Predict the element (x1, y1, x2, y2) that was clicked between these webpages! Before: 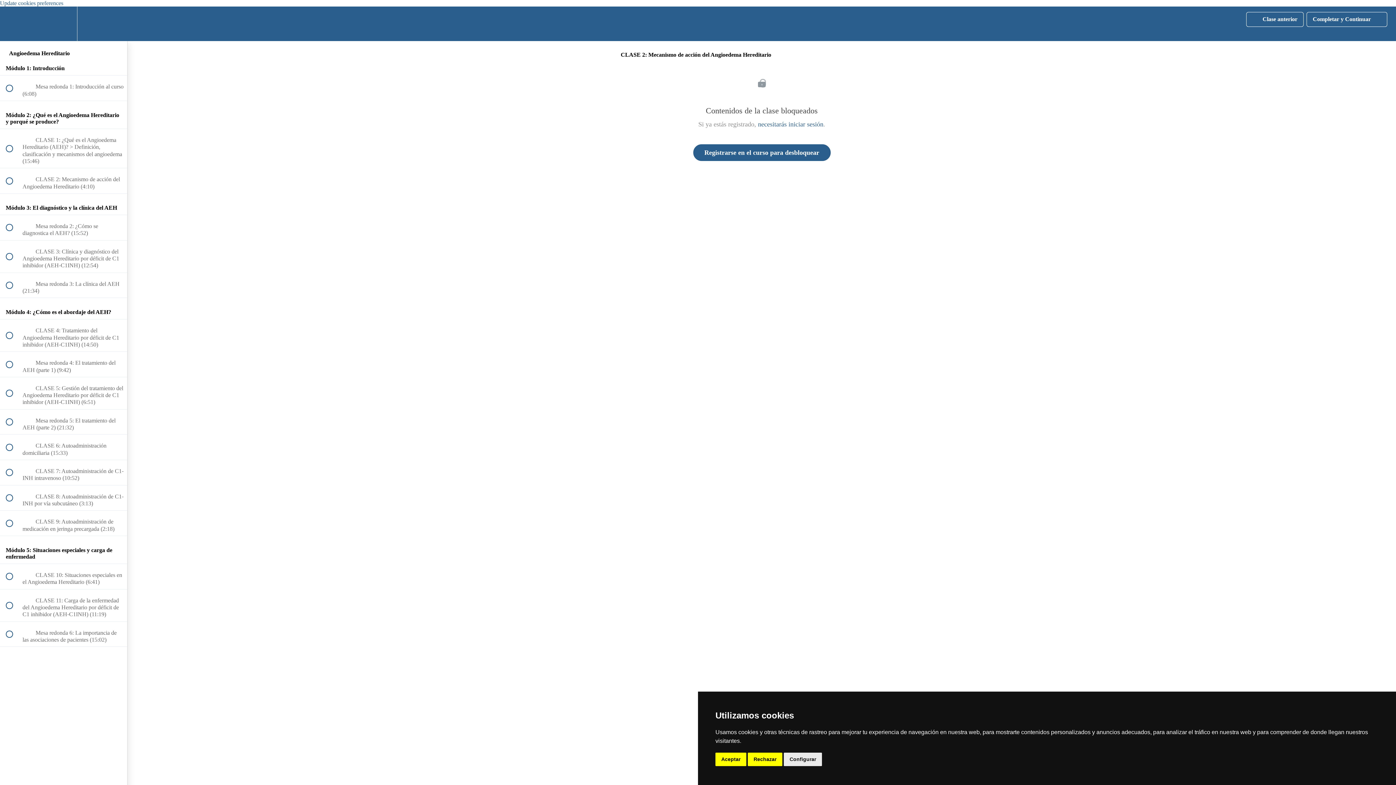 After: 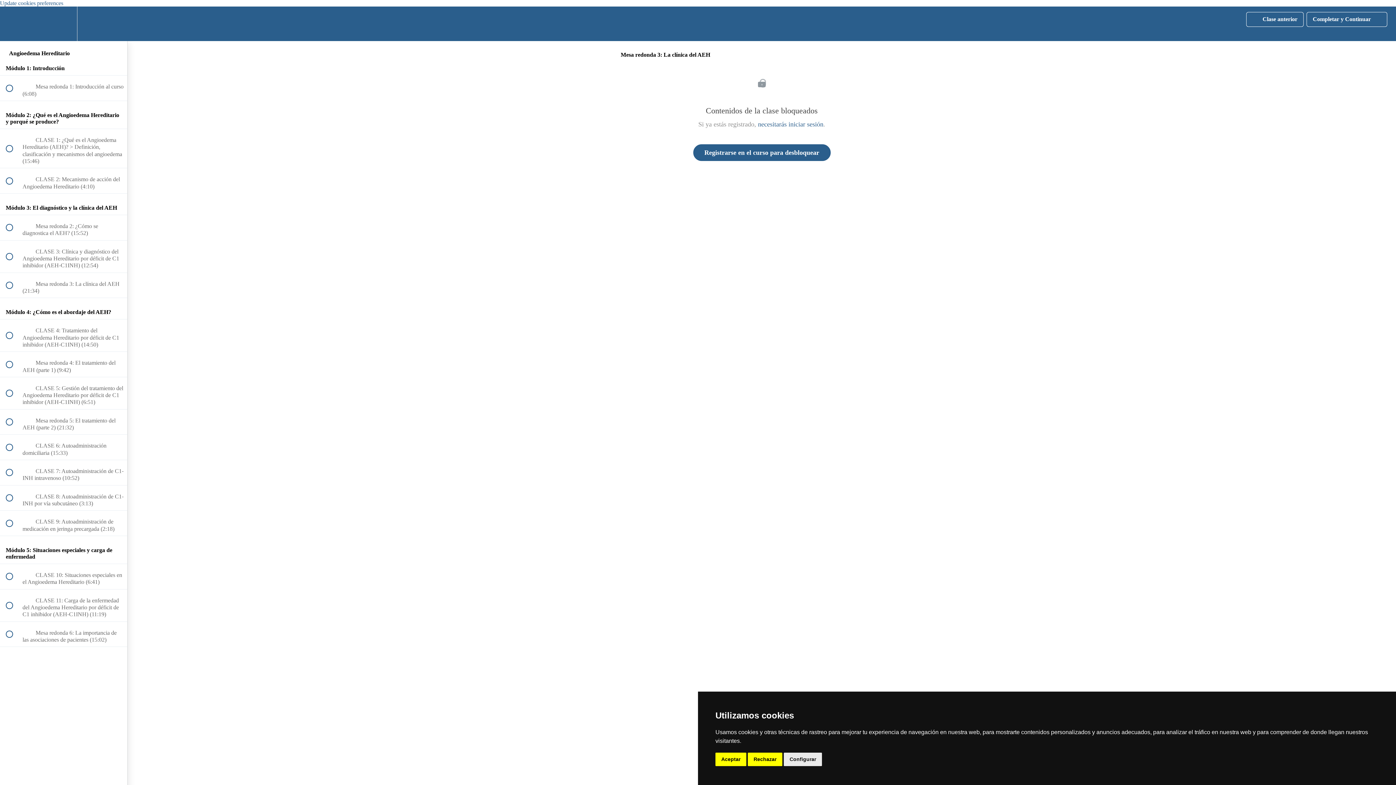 Action: bbox: (0, 272, 127, 297) label:  
 Mesa redonda 3: La clínica del AEH (21:34)